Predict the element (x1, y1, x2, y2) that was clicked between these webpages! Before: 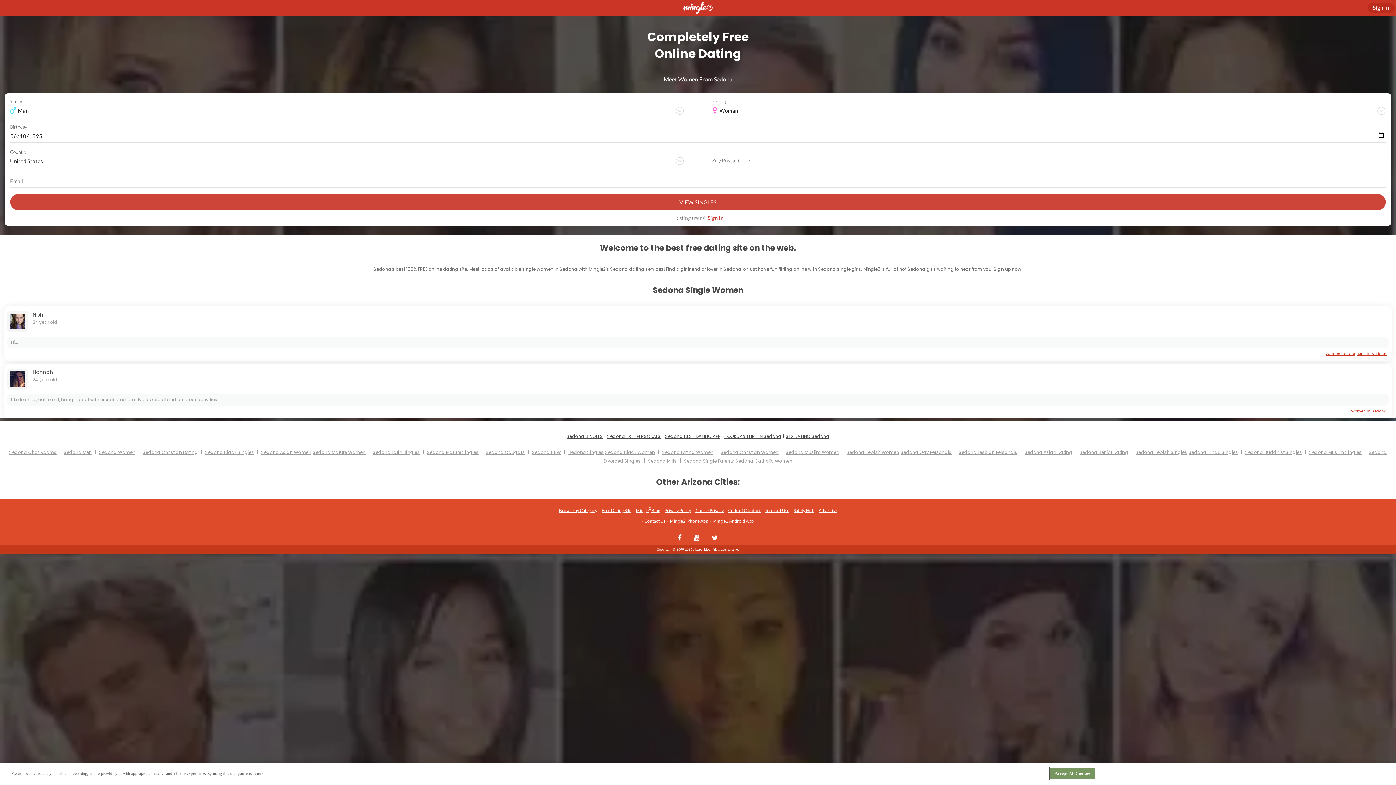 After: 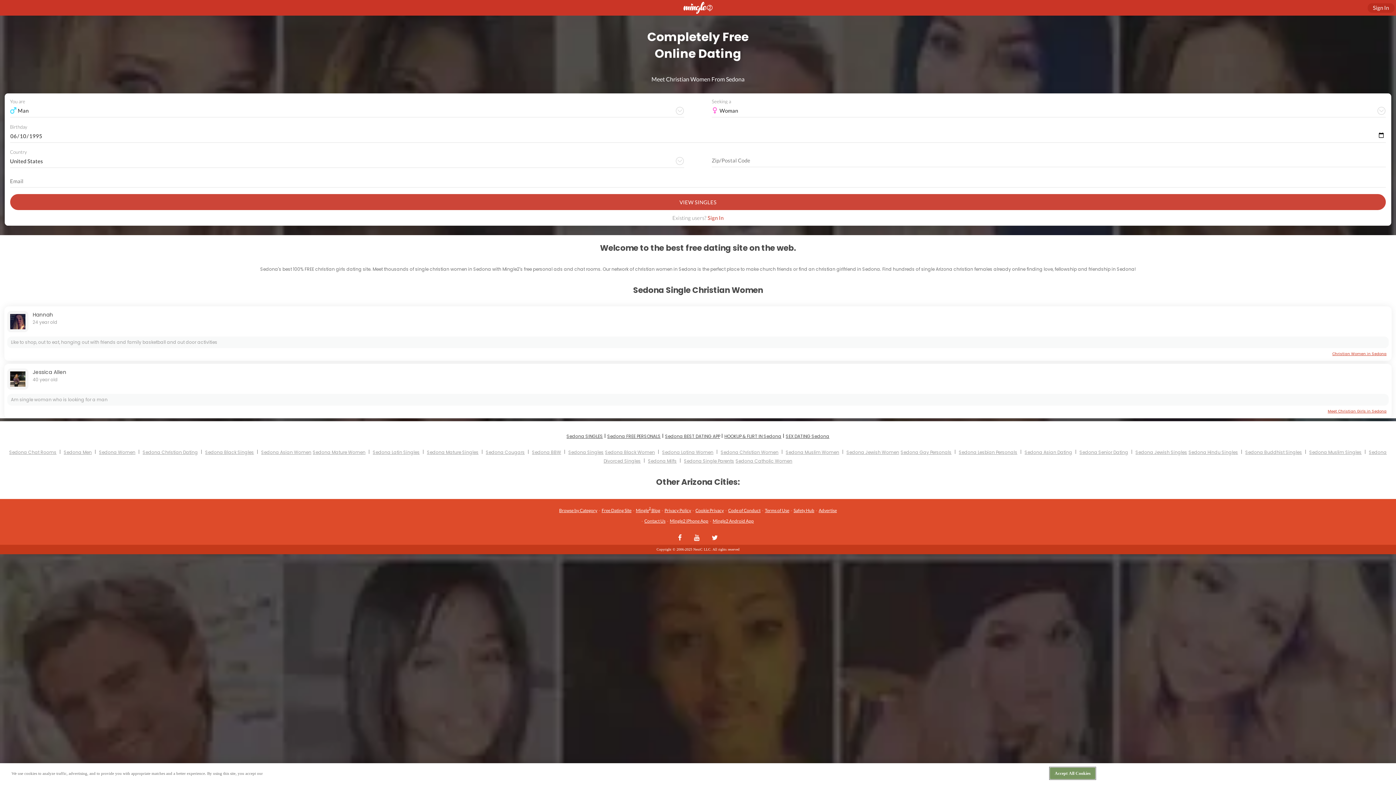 Action: label: Sedona Christian Women bbox: (720, 449, 778, 455)